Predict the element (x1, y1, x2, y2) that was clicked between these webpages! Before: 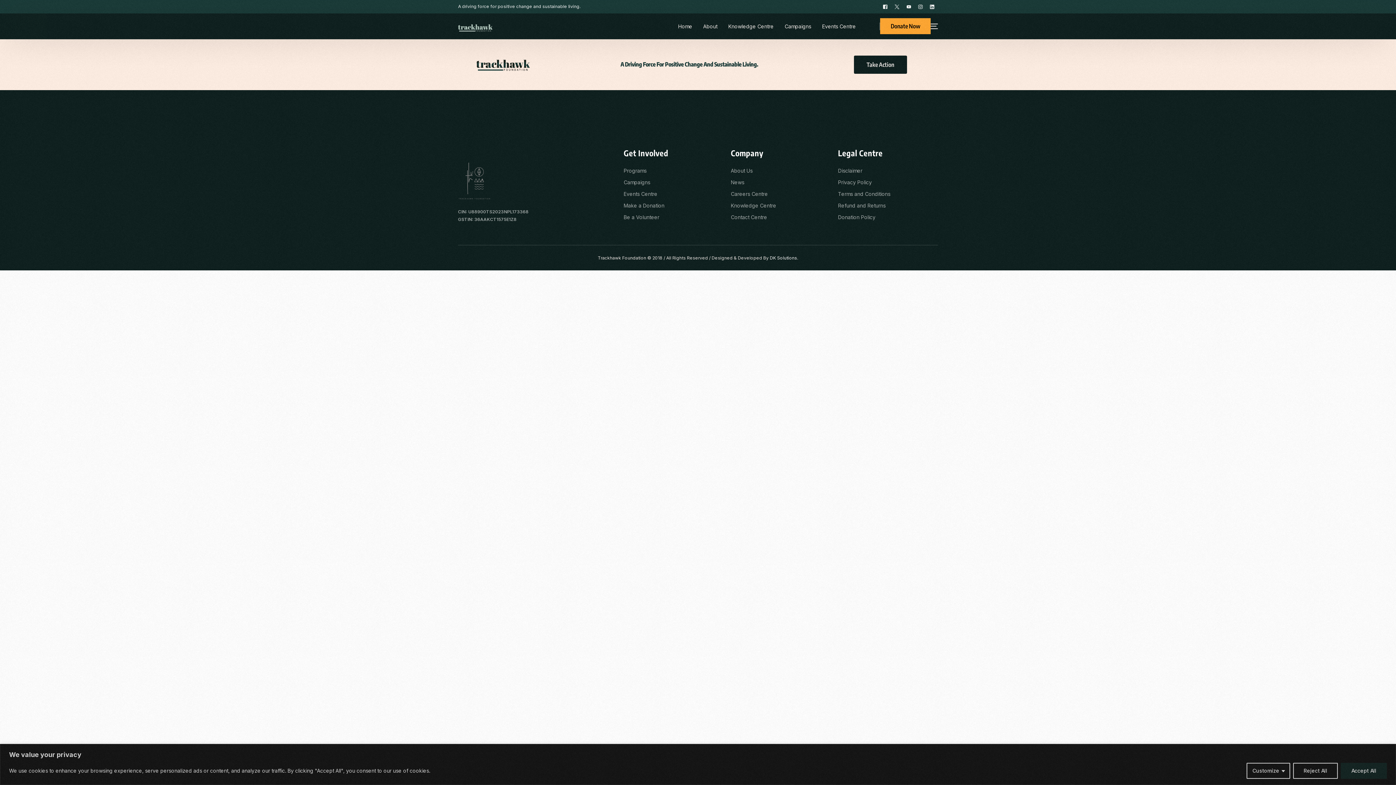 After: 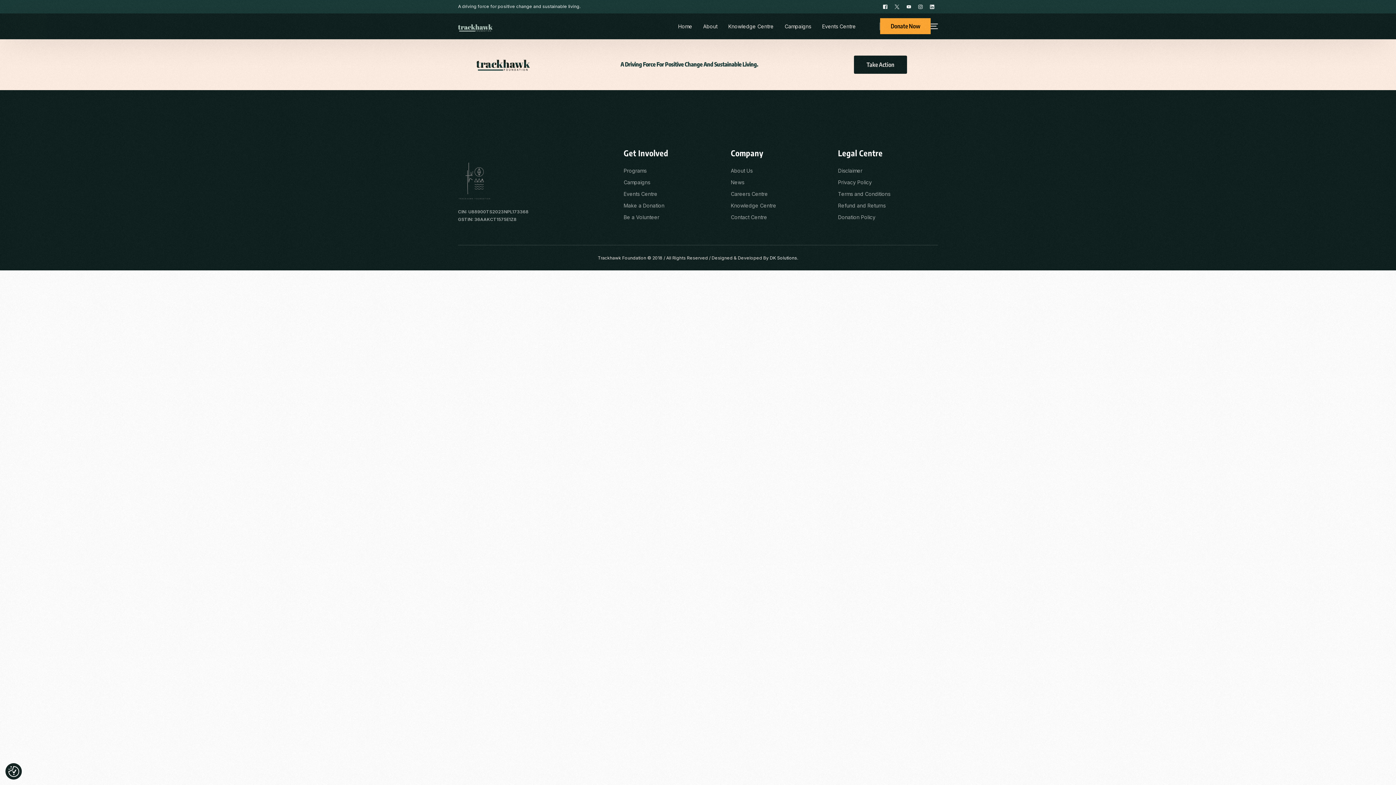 Action: bbox: (1341, 763, 1387, 779) label: Accept All